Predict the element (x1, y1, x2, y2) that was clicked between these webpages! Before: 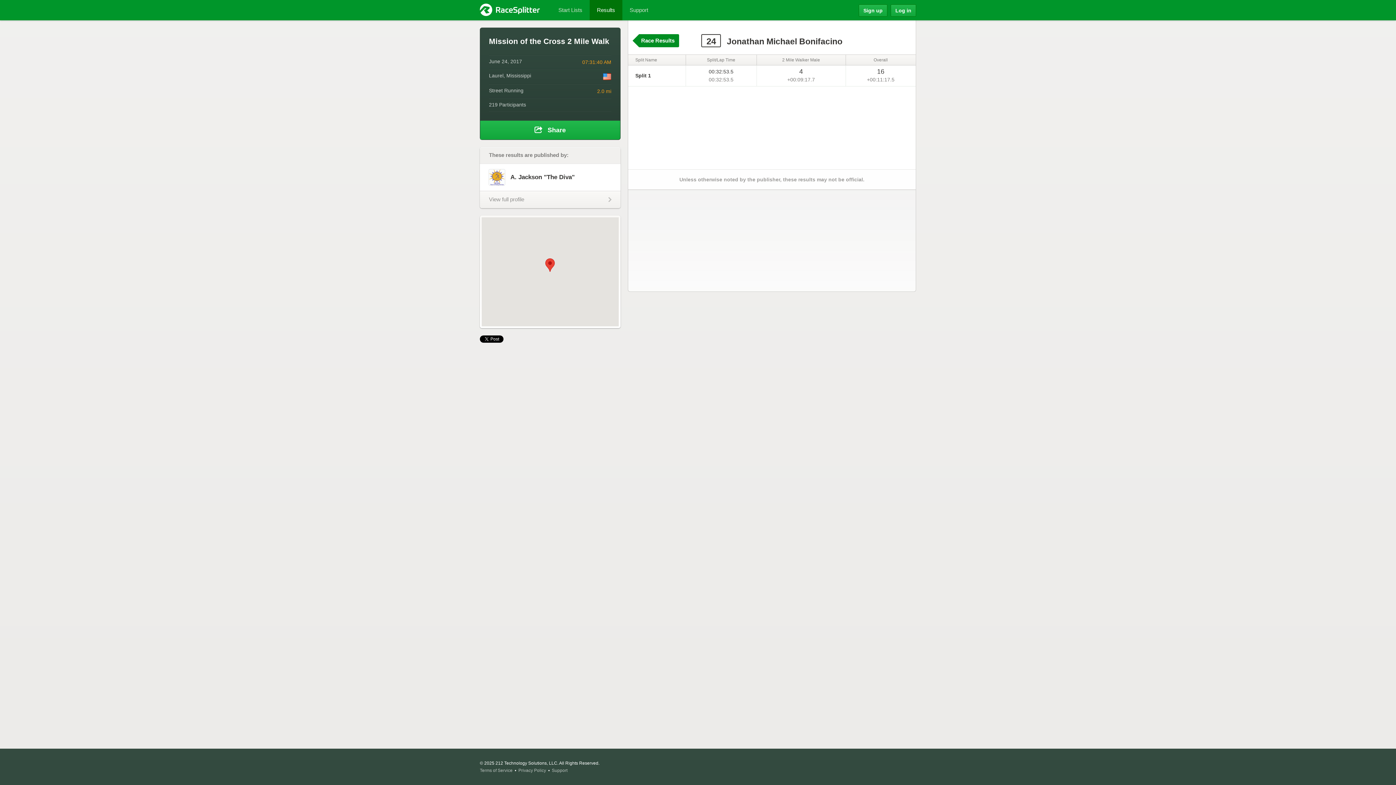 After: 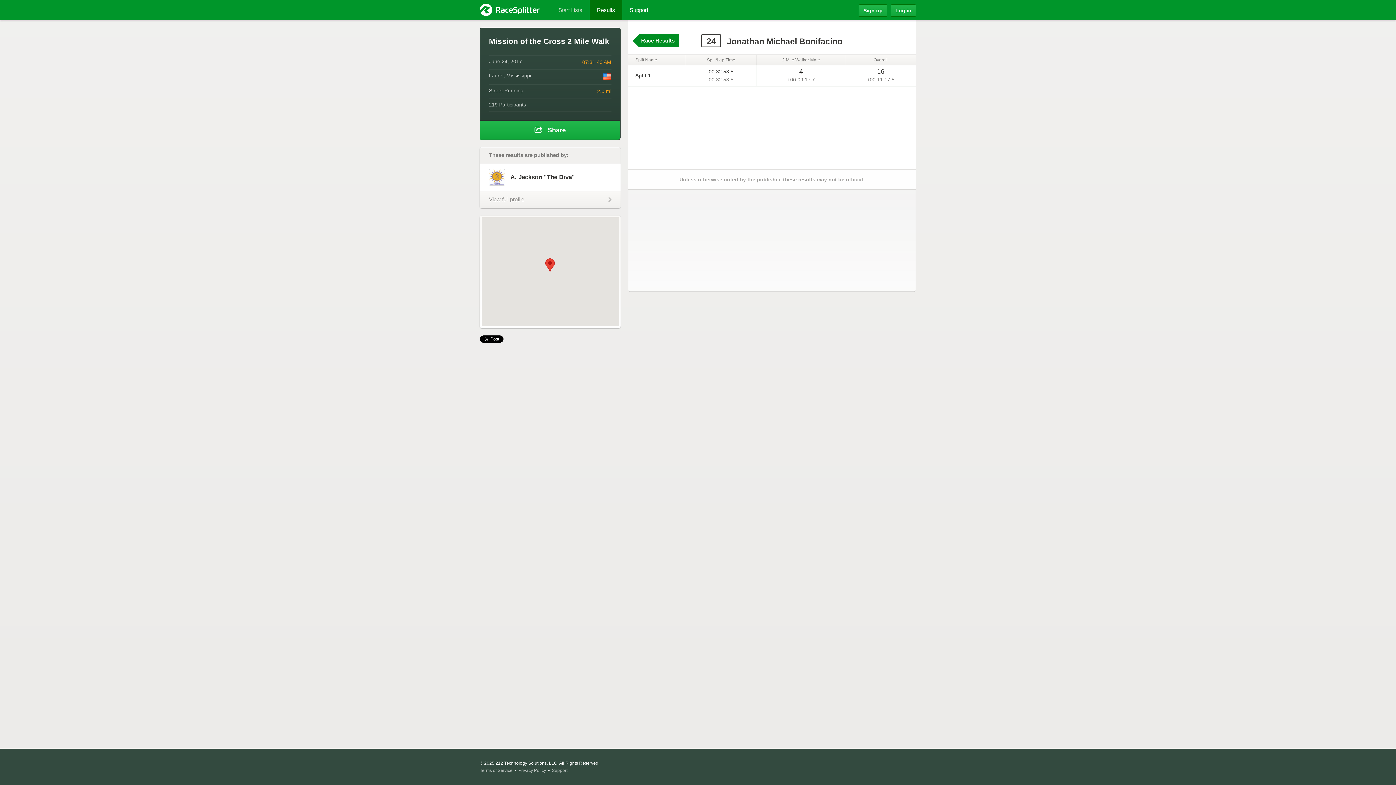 Action: label: Support bbox: (622, 0, 655, 20)